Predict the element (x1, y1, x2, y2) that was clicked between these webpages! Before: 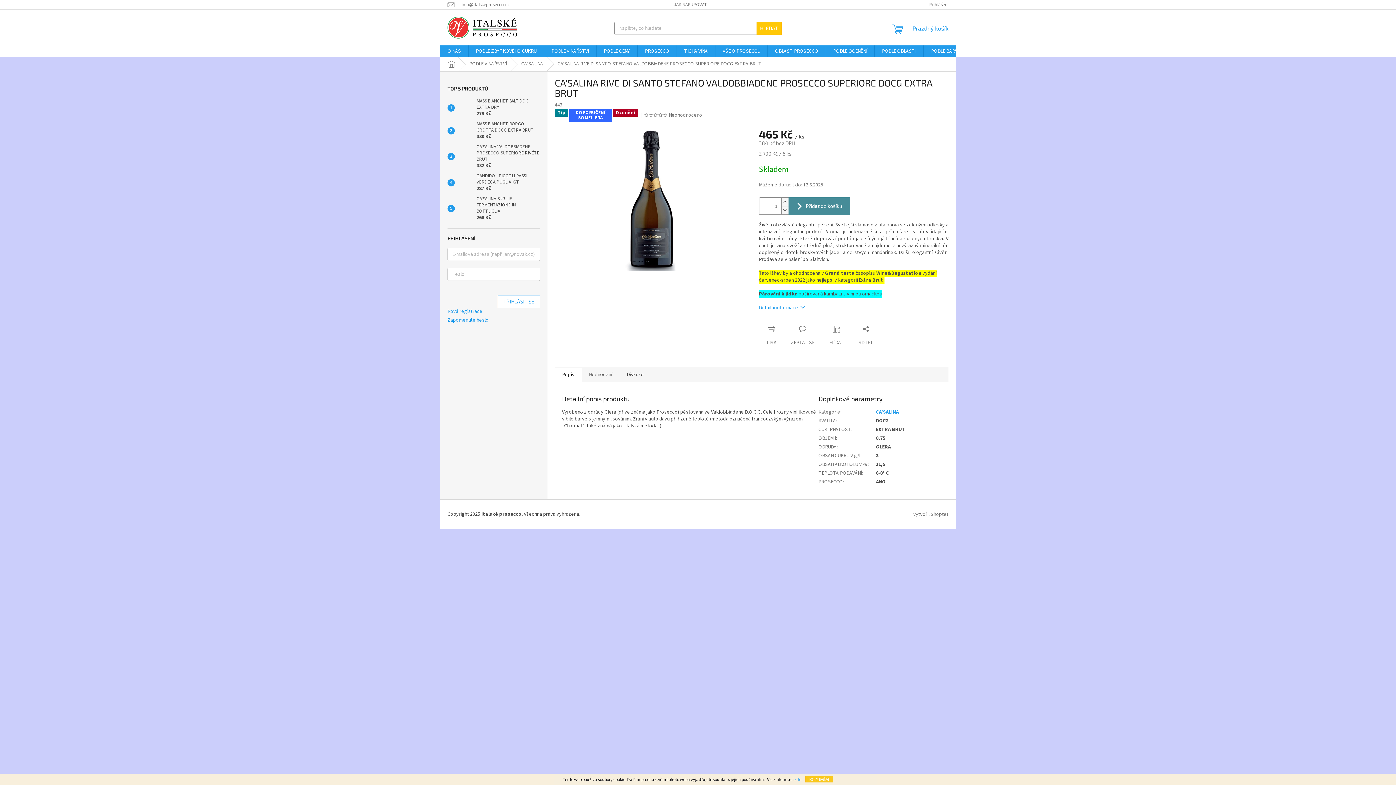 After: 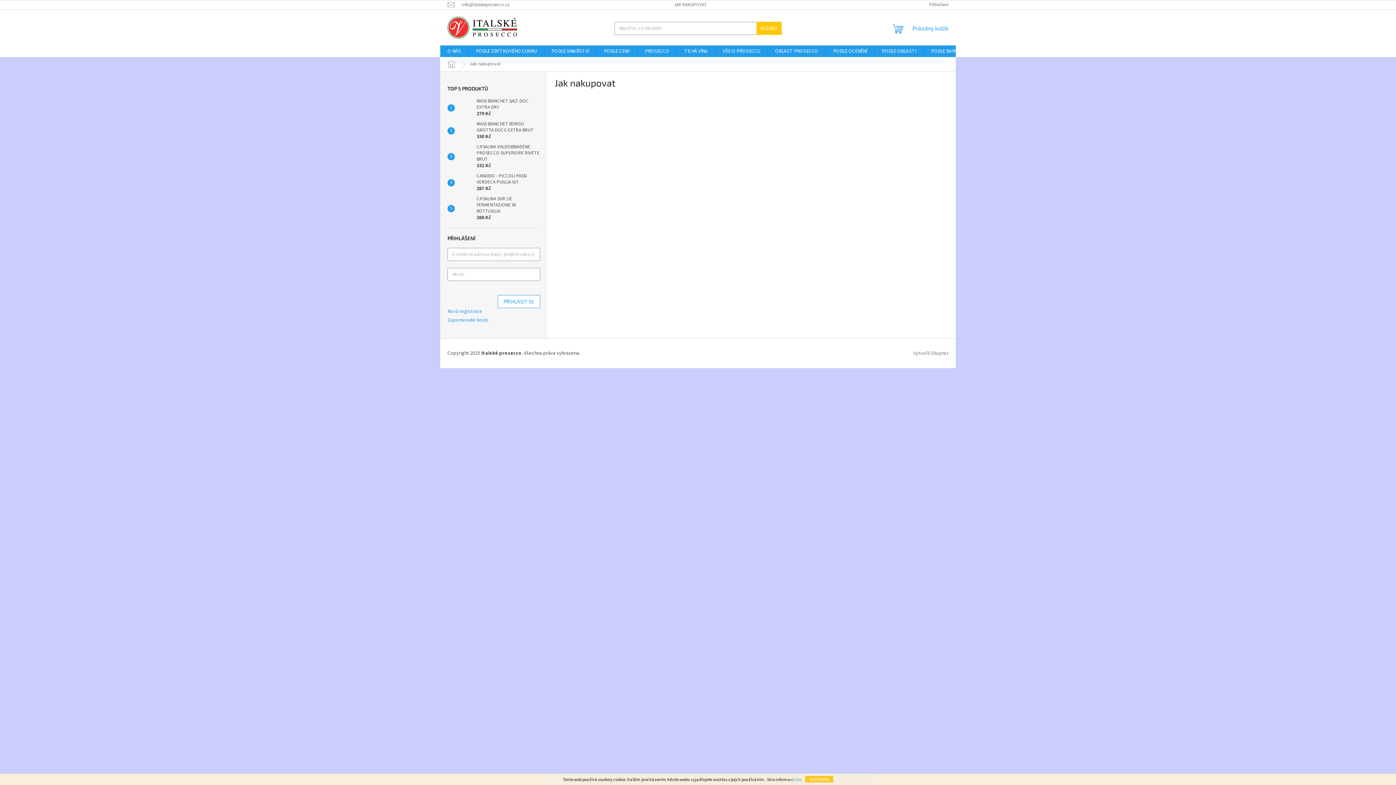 Action: bbox: (666, 0, 714, 9) label: JAK NAKUPOVAT